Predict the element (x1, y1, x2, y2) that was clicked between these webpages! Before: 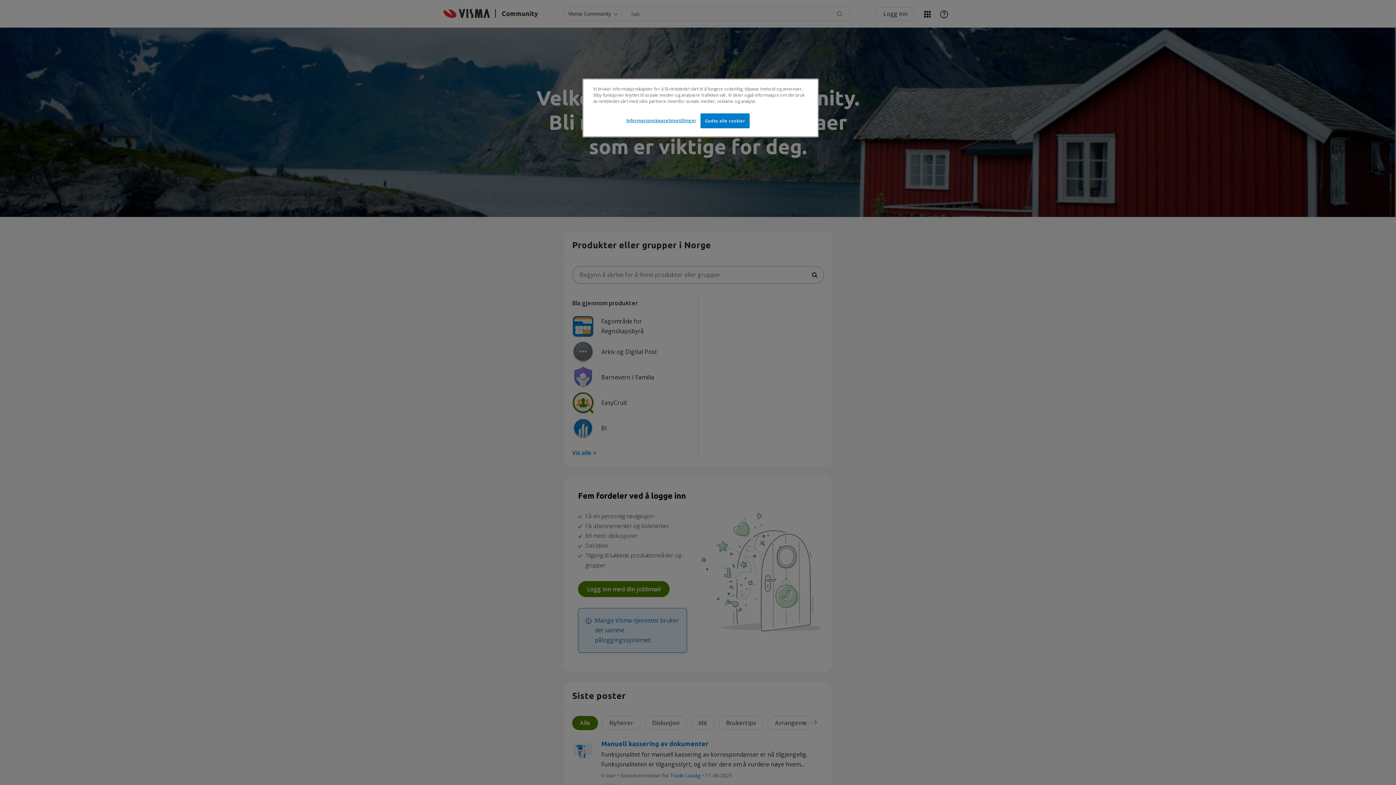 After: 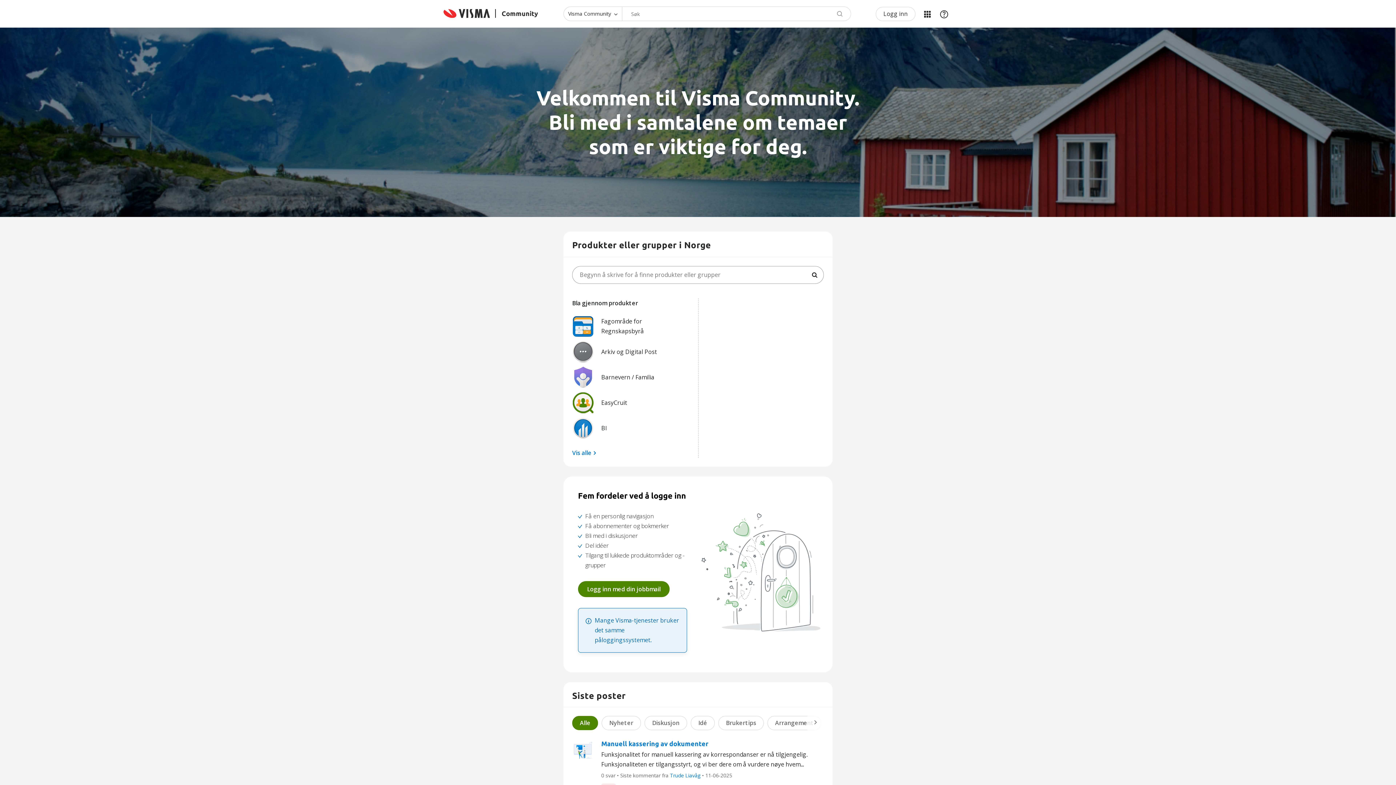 Action: bbox: (700, 113, 749, 128) label: Godta alle cookier